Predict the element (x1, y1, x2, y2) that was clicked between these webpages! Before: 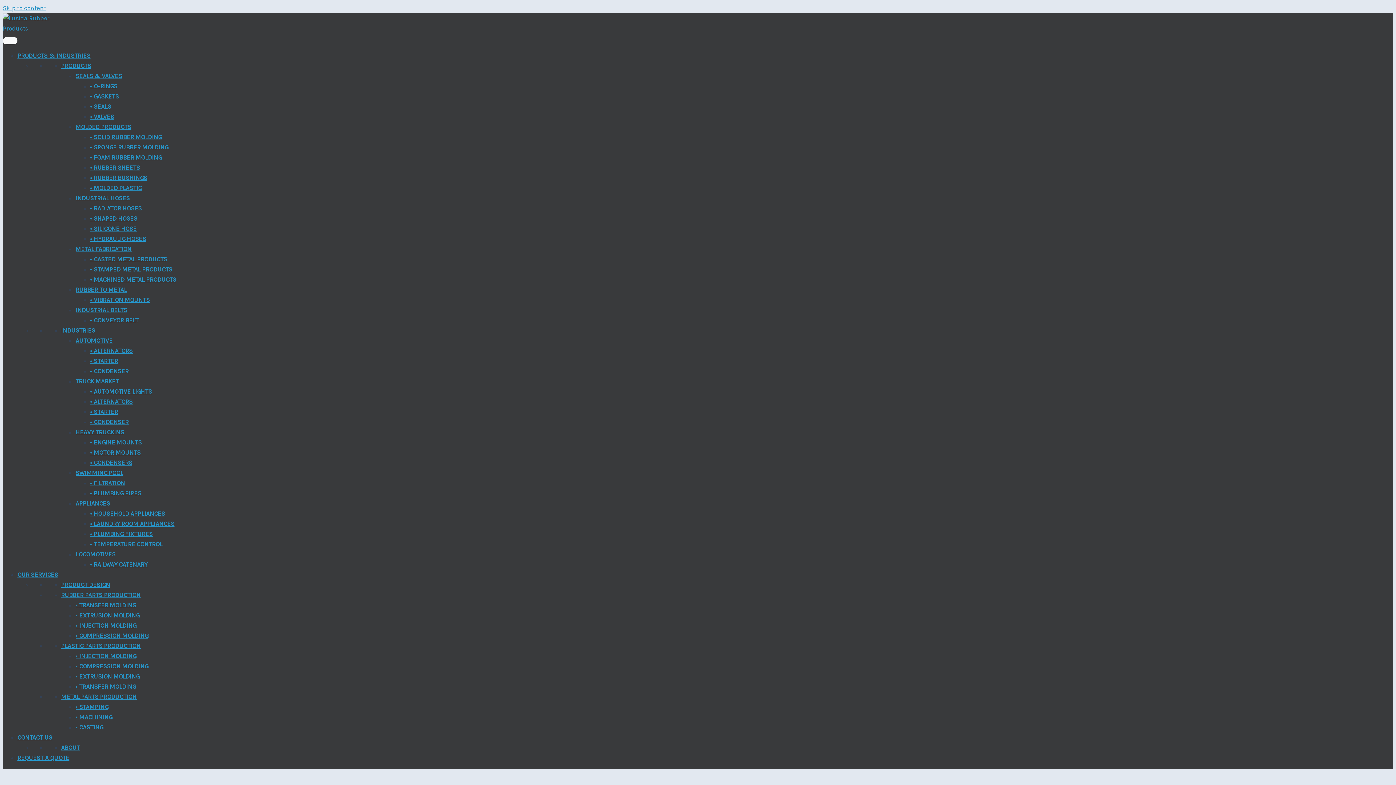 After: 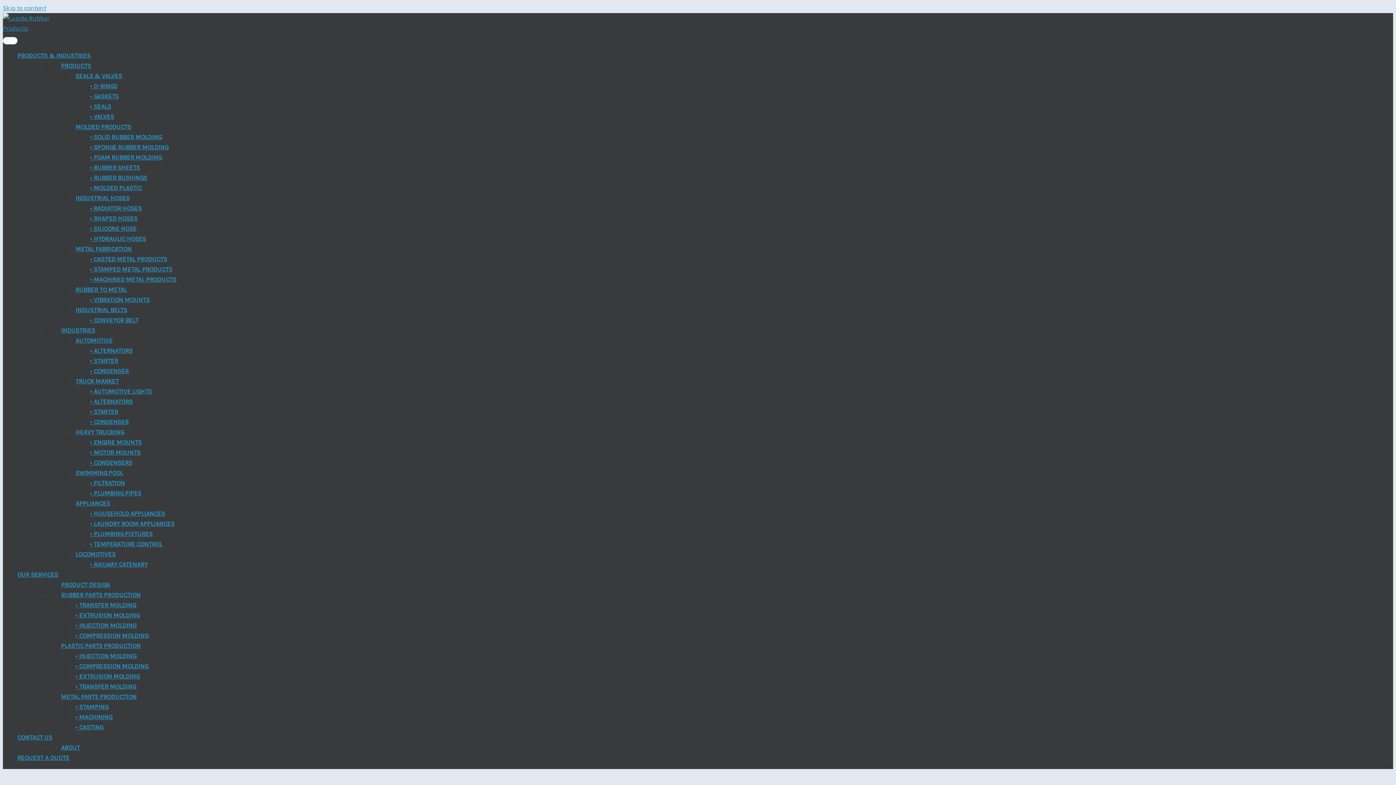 Action: bbox: (75, 622, 136, 629) label: • INJECTION MOLDING